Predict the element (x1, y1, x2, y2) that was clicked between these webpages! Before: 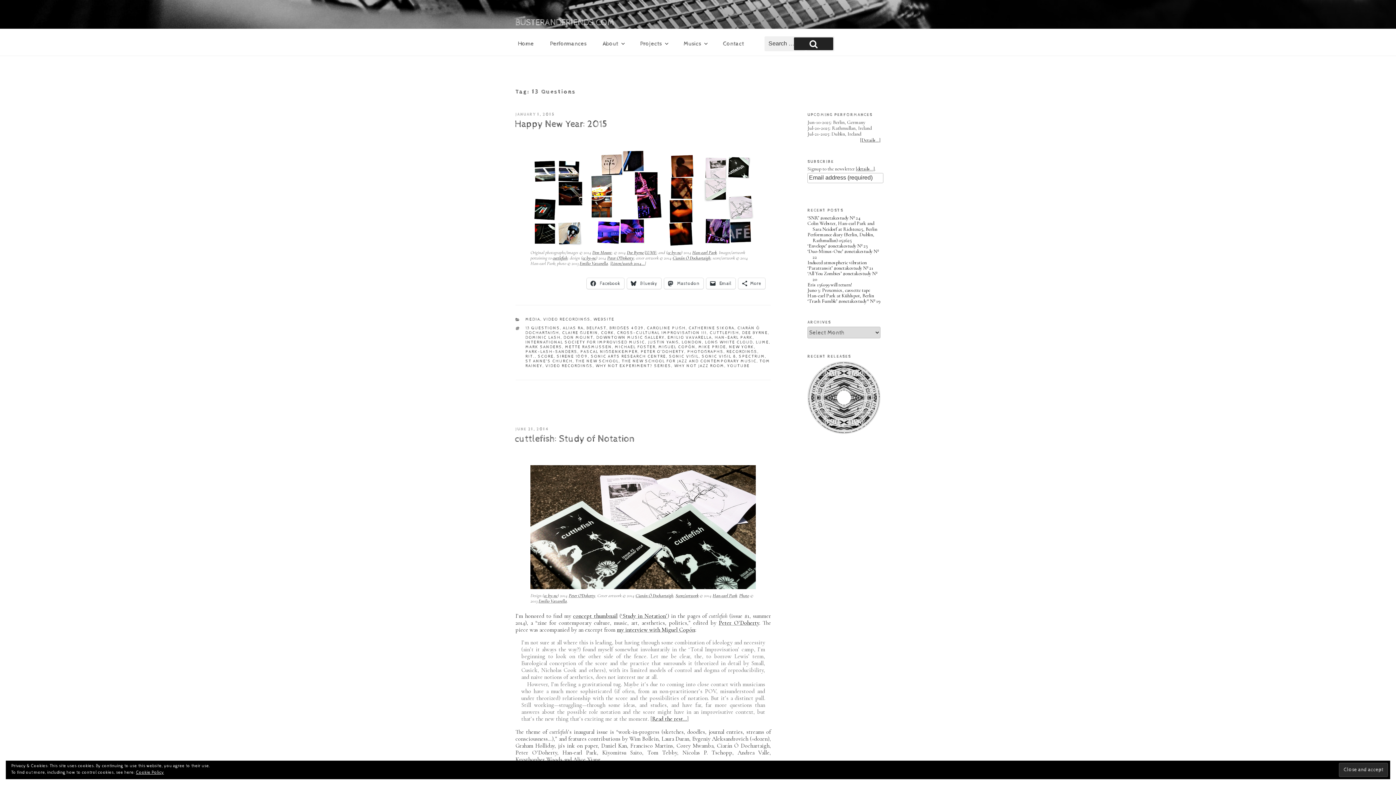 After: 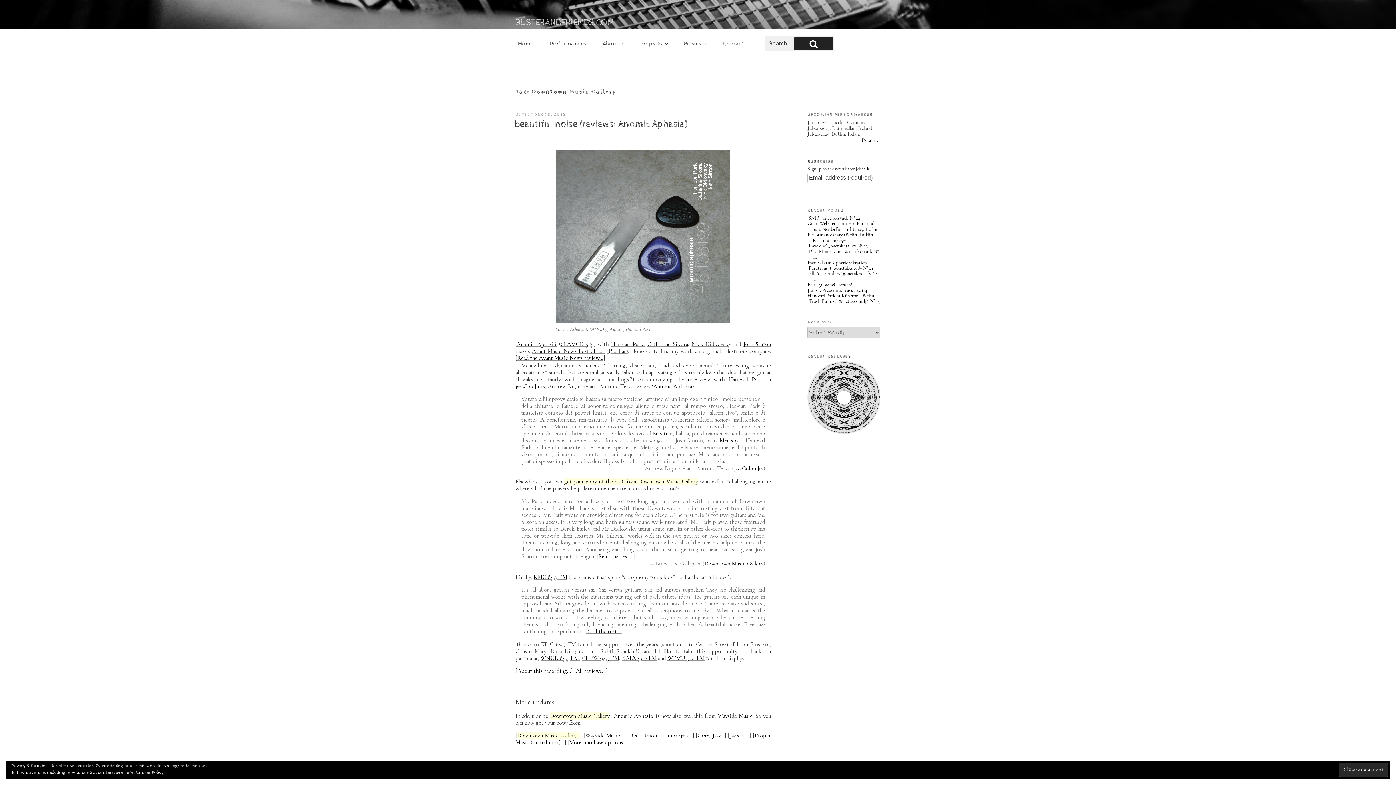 Action: label: DOWNTOWN MUSIC GALLERY bbox: (596, 335, 664, 340)